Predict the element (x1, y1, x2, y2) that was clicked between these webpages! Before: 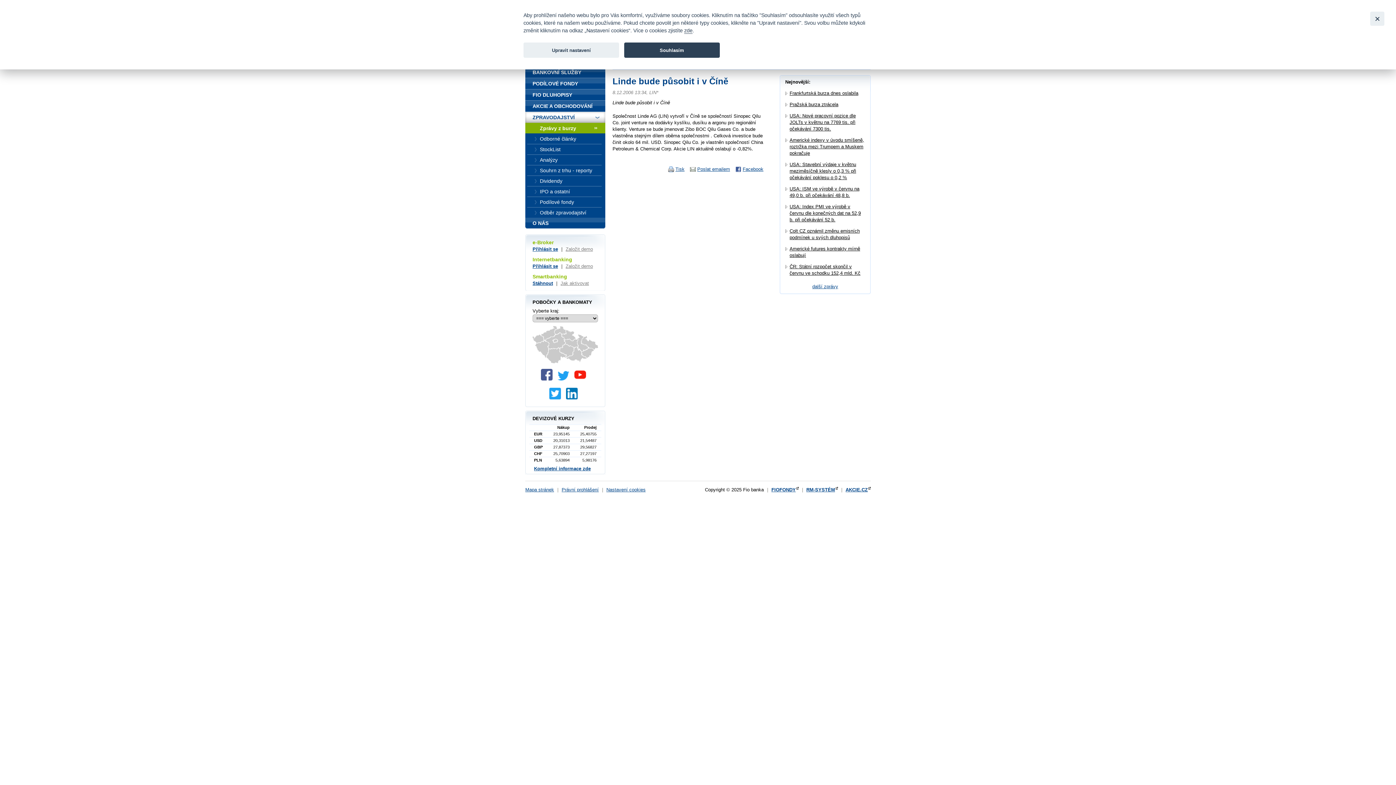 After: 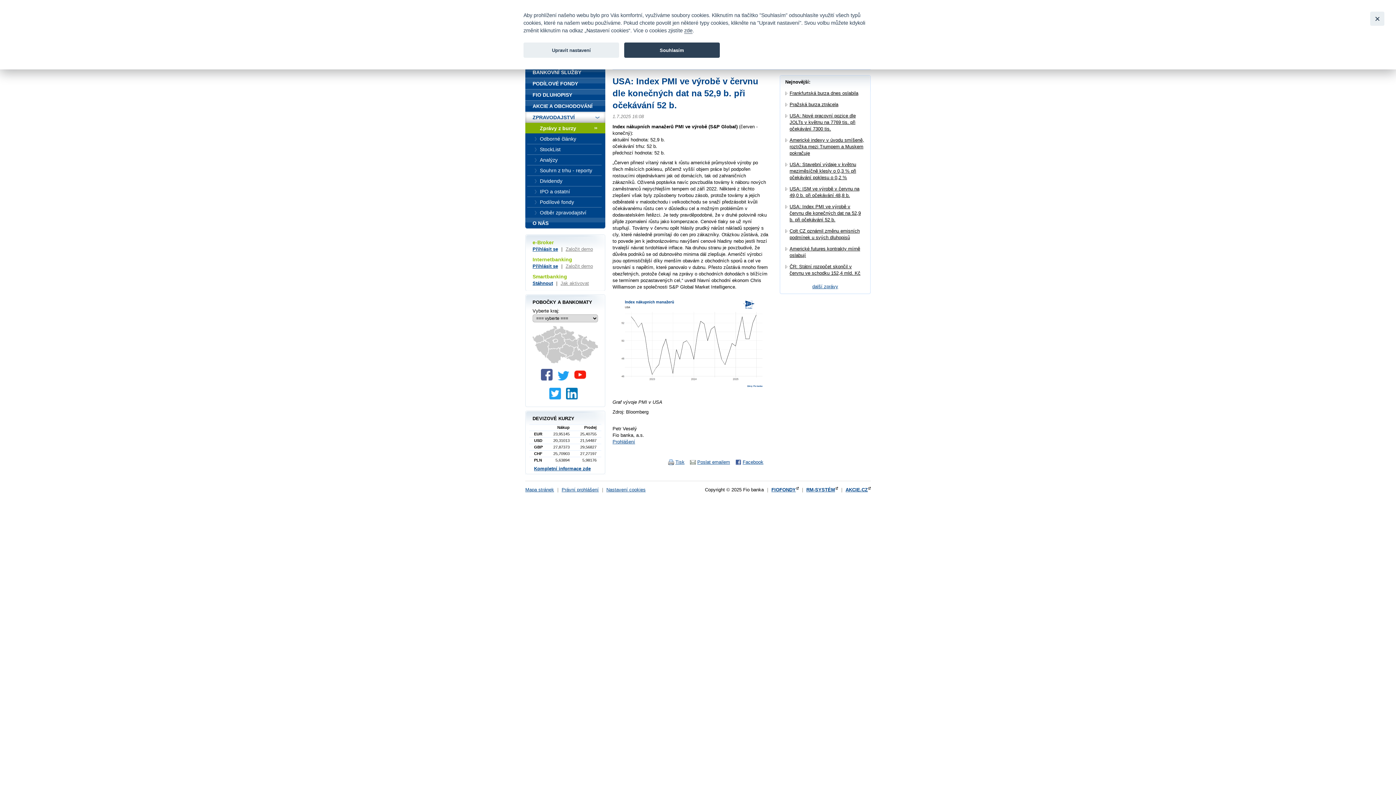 Action: label: USA: Index PMI ve výrobě v červnu dle konečných dat na 52,9 b. při očekávání 52 b. bbox: (789, 203, 861, 222)